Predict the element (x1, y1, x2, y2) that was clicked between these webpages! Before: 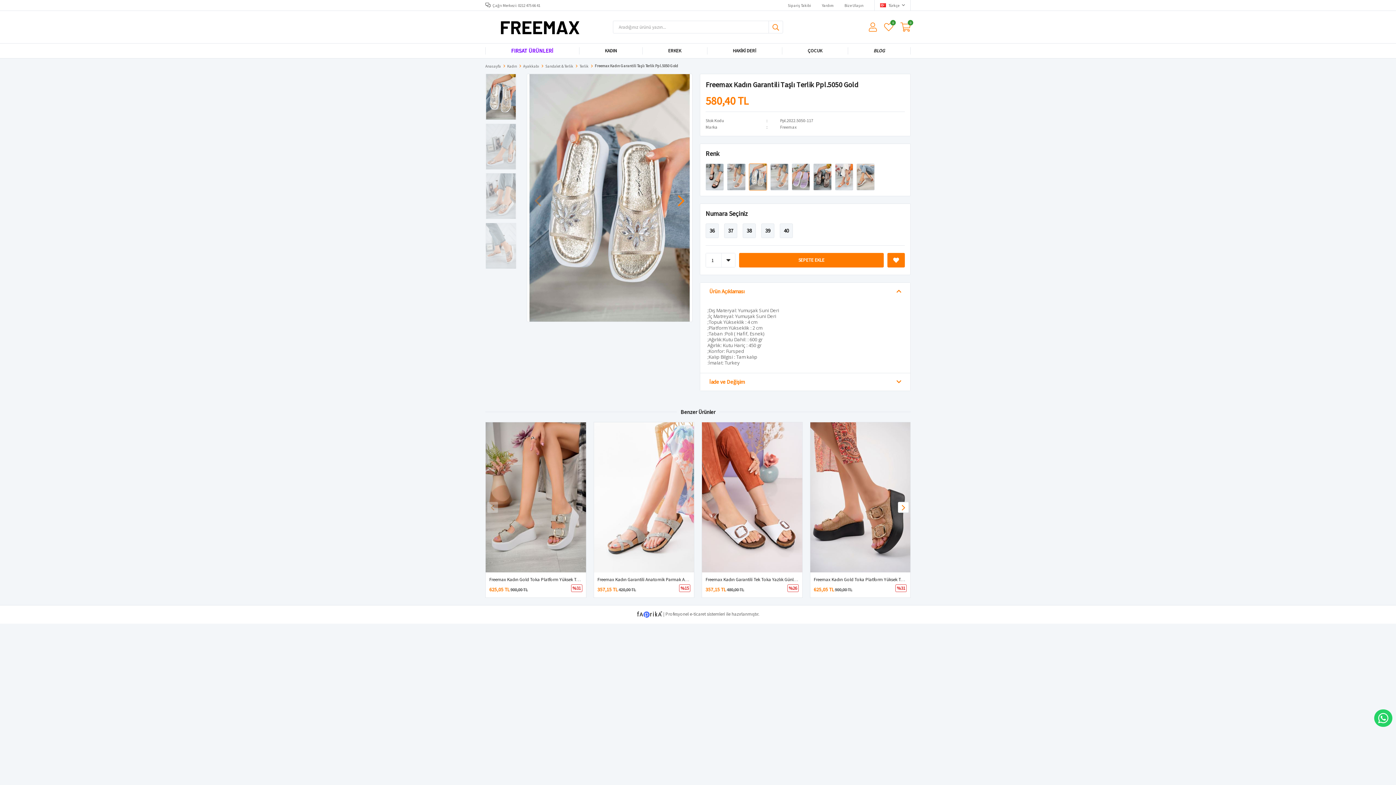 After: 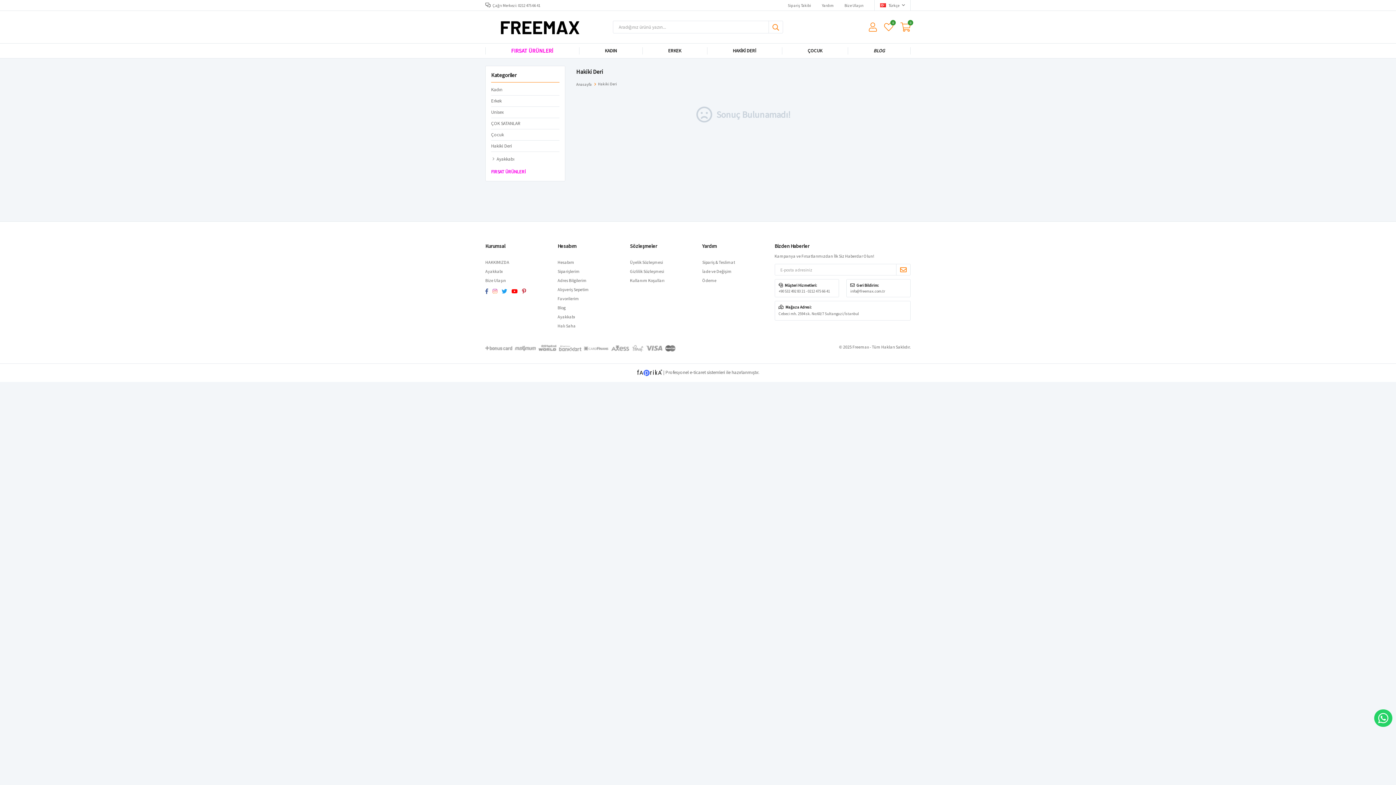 Action: label: HAKİKİ DERİ bbox: (707, 43, 782, 58)